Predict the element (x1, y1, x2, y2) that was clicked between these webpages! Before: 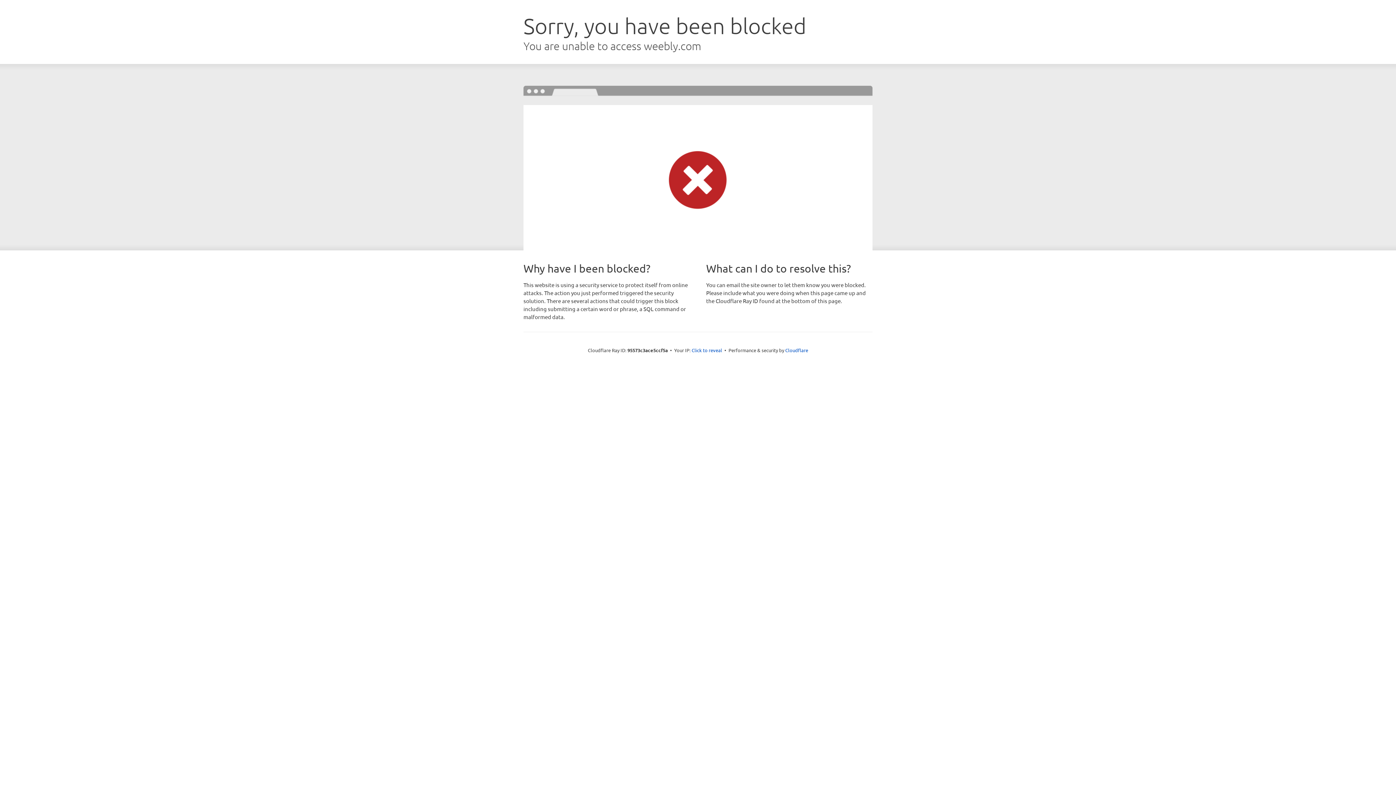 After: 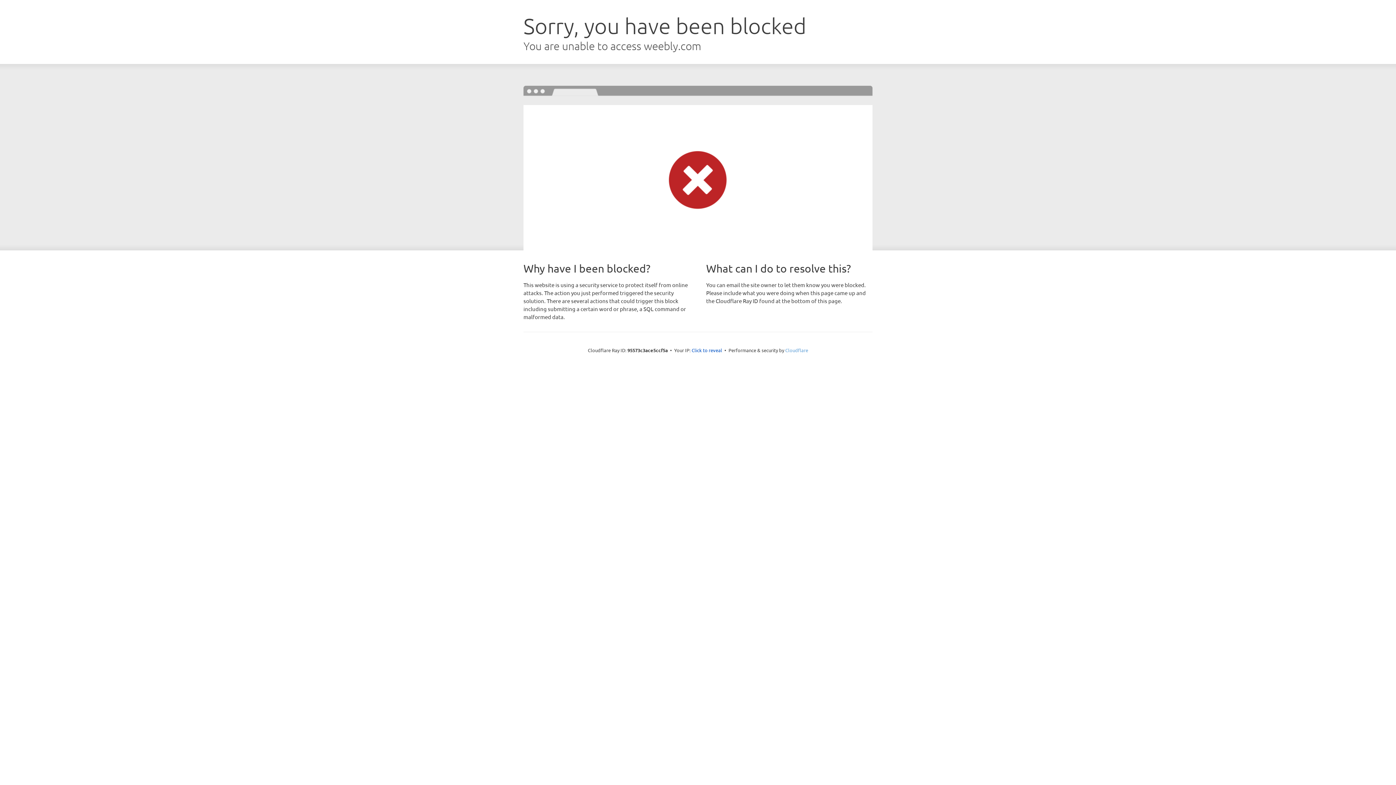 Action: bbox: (785, 347, 808, 353) label: Cloudflare